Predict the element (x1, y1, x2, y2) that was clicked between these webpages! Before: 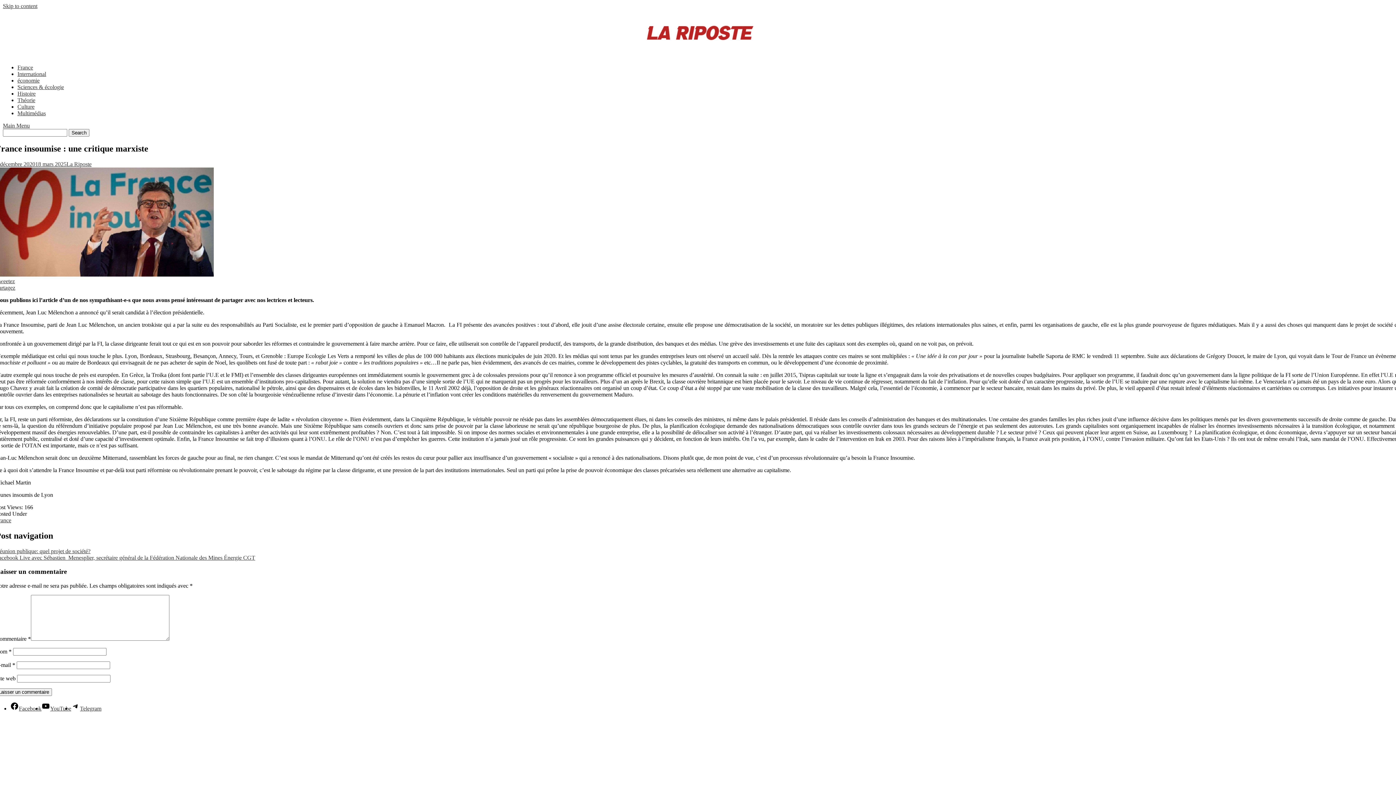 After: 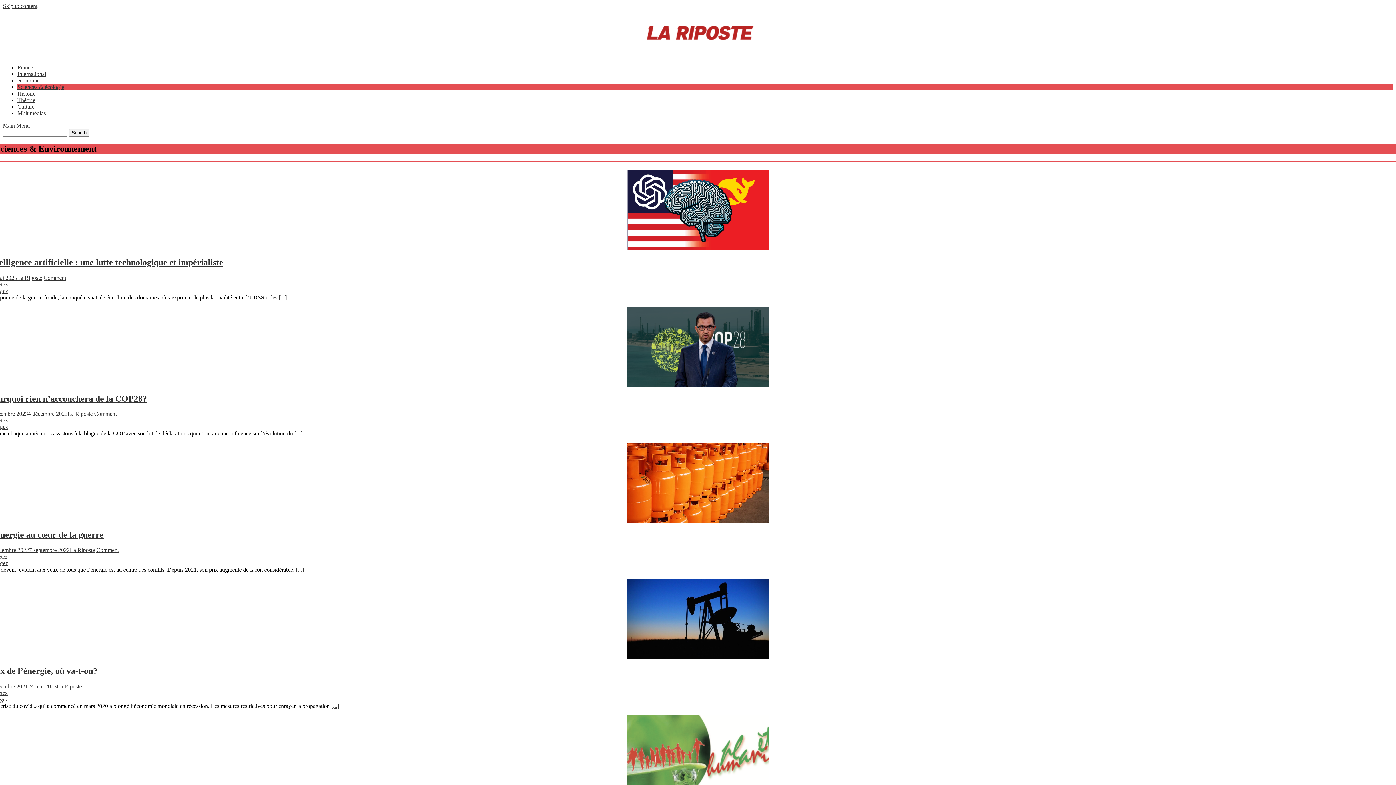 Action: bbox: (17, 84, 64, 90) label: Sciences & écologie